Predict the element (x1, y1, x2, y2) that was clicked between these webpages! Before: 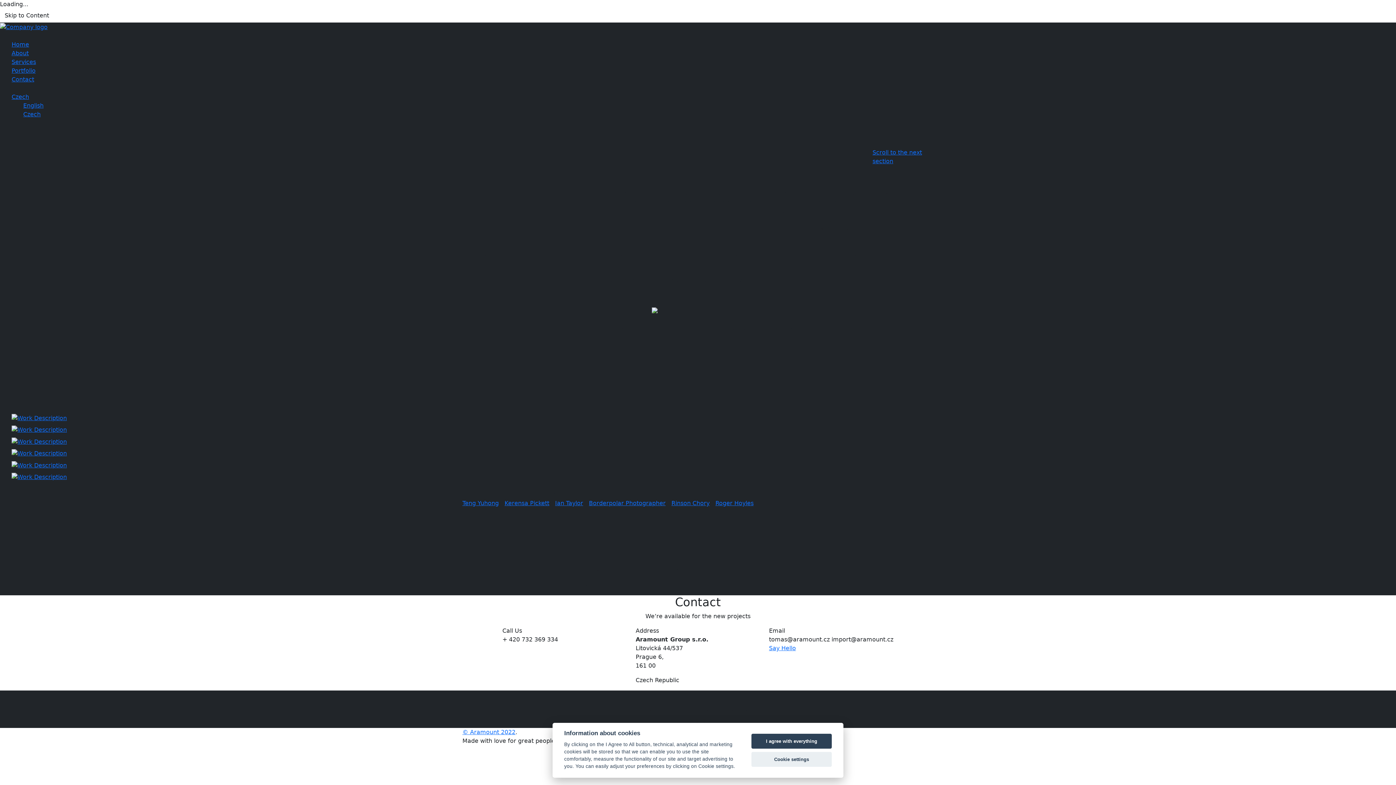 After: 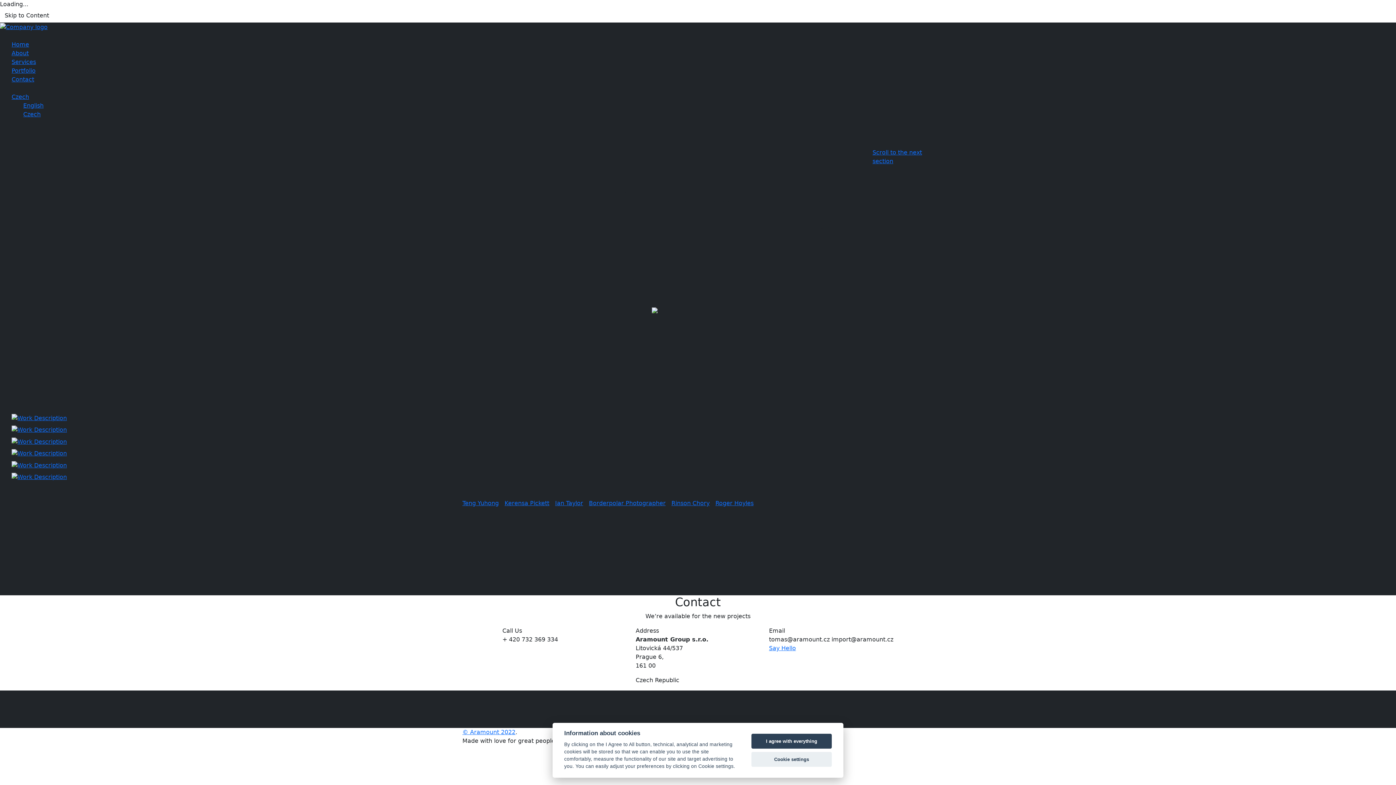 Action: bbox: (11, 84, 13, 91) label:  